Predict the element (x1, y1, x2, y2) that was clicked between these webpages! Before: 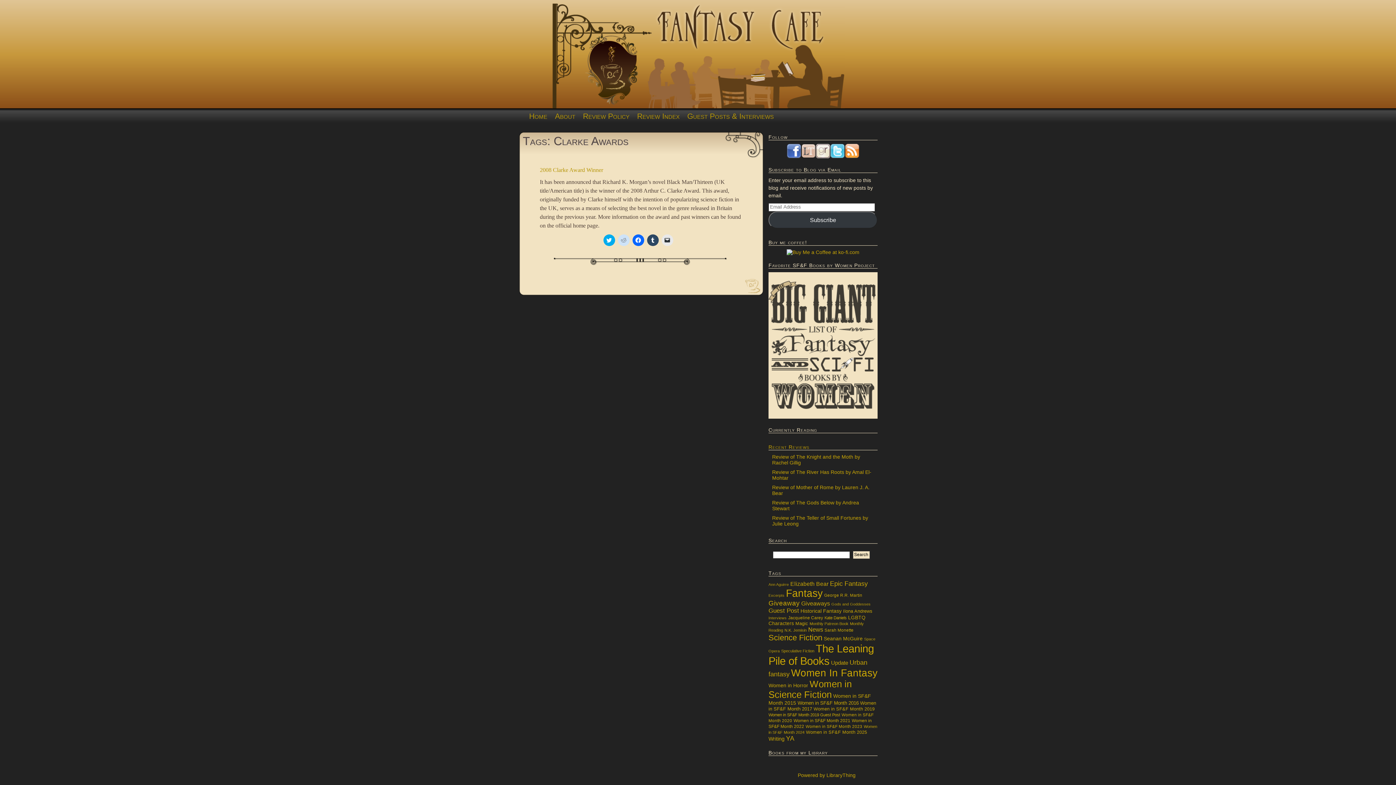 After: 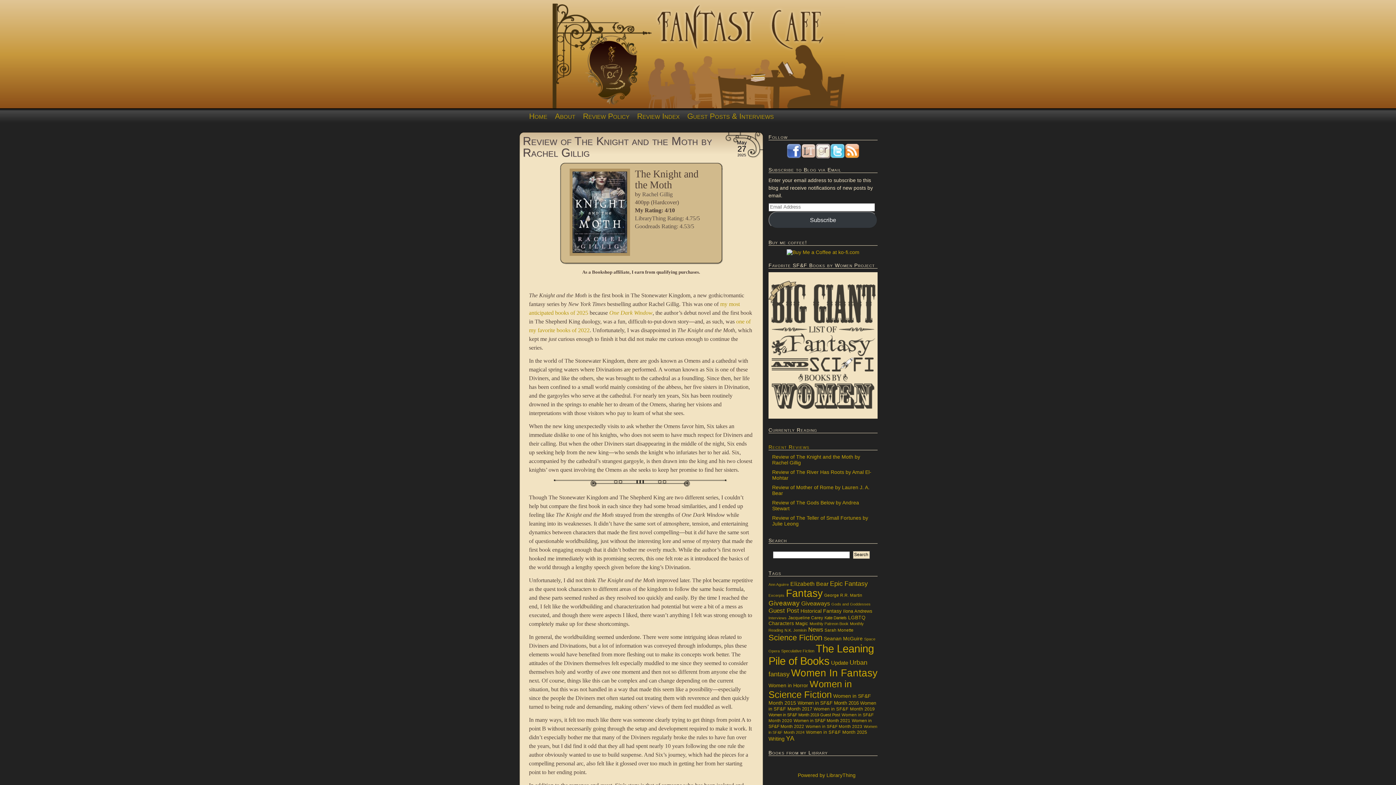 Action: label: Home bbox: (526, 109, 550, 124)